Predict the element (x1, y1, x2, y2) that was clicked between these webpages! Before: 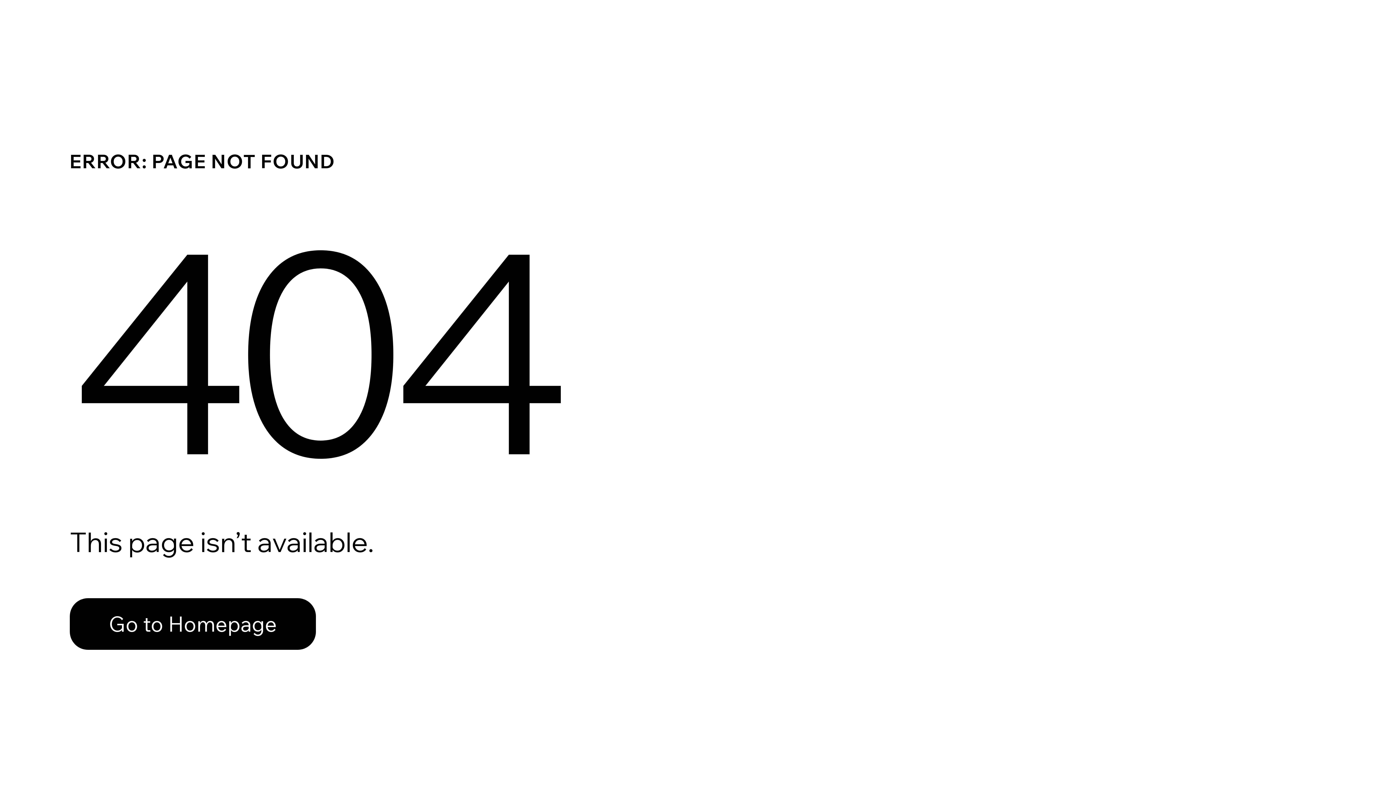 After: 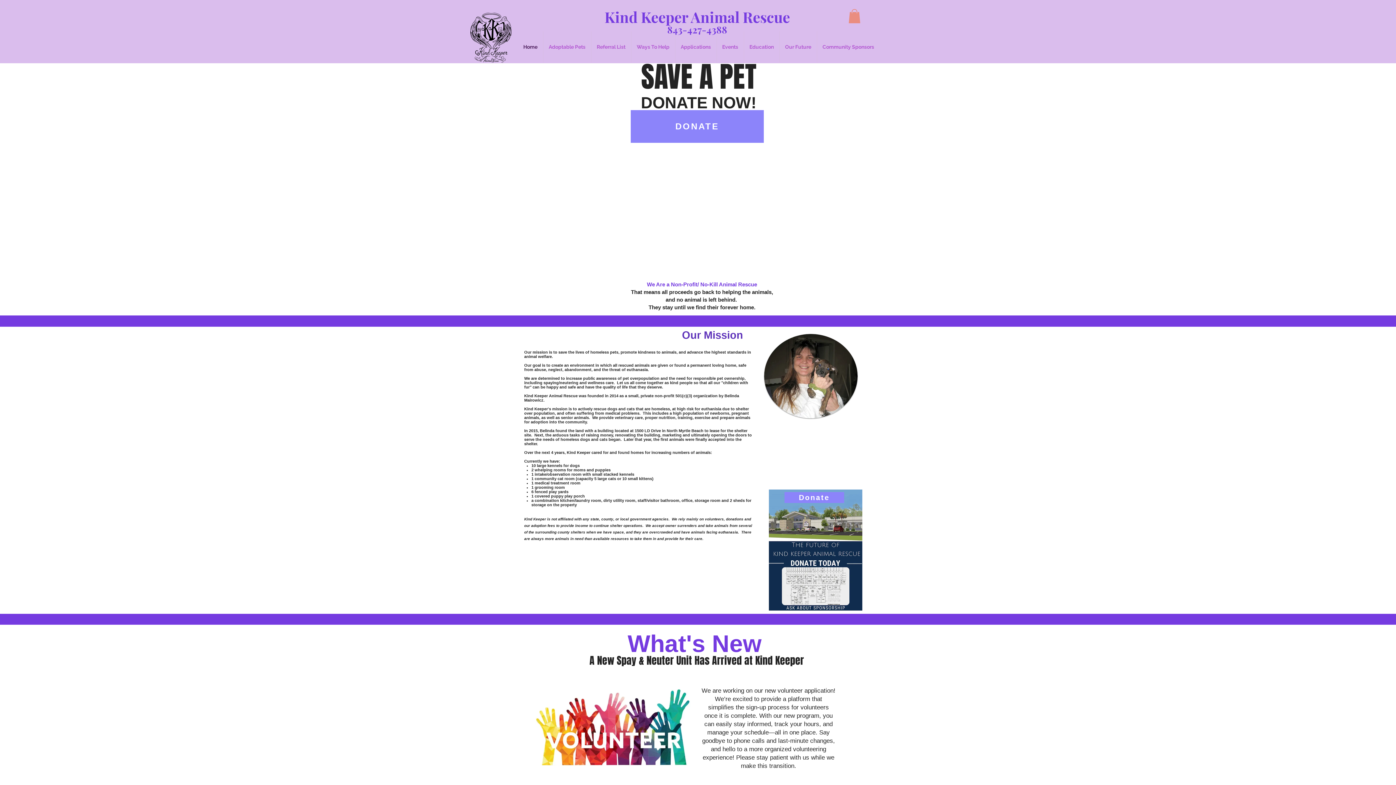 Action: label: Go to Homepage bbox: (69, 582, 768, 659)